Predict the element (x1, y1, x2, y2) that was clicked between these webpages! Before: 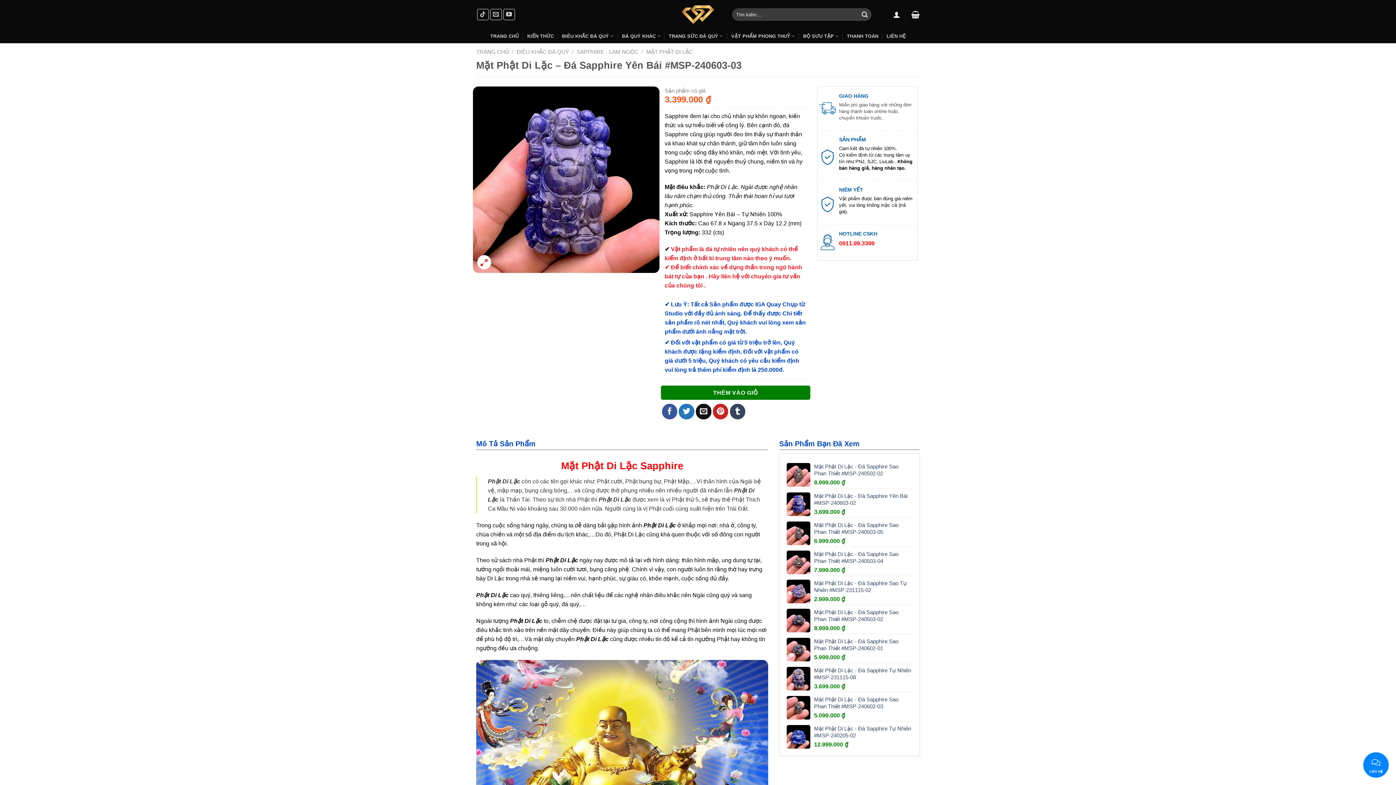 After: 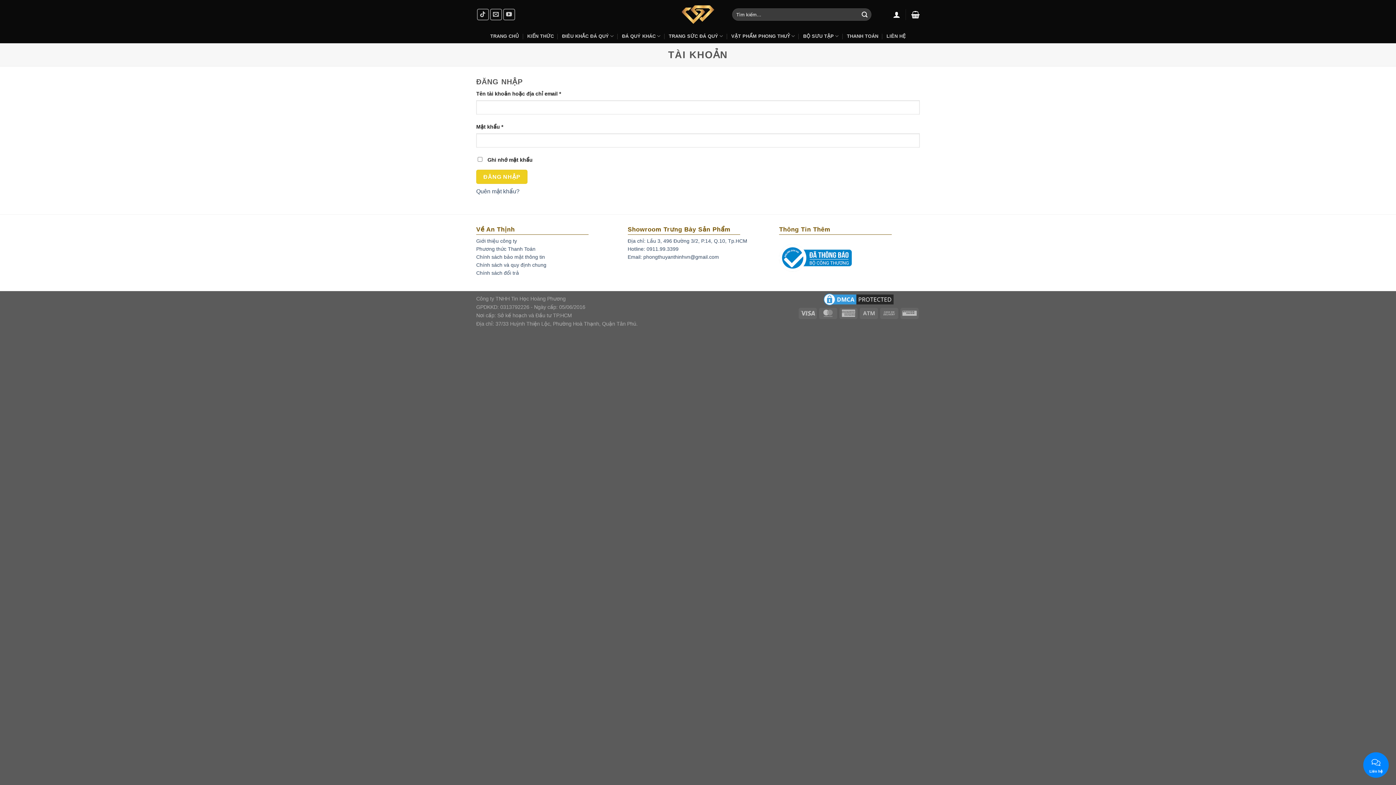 Action: bbox: (893, 6, 900, 22) label: Đăng nhập